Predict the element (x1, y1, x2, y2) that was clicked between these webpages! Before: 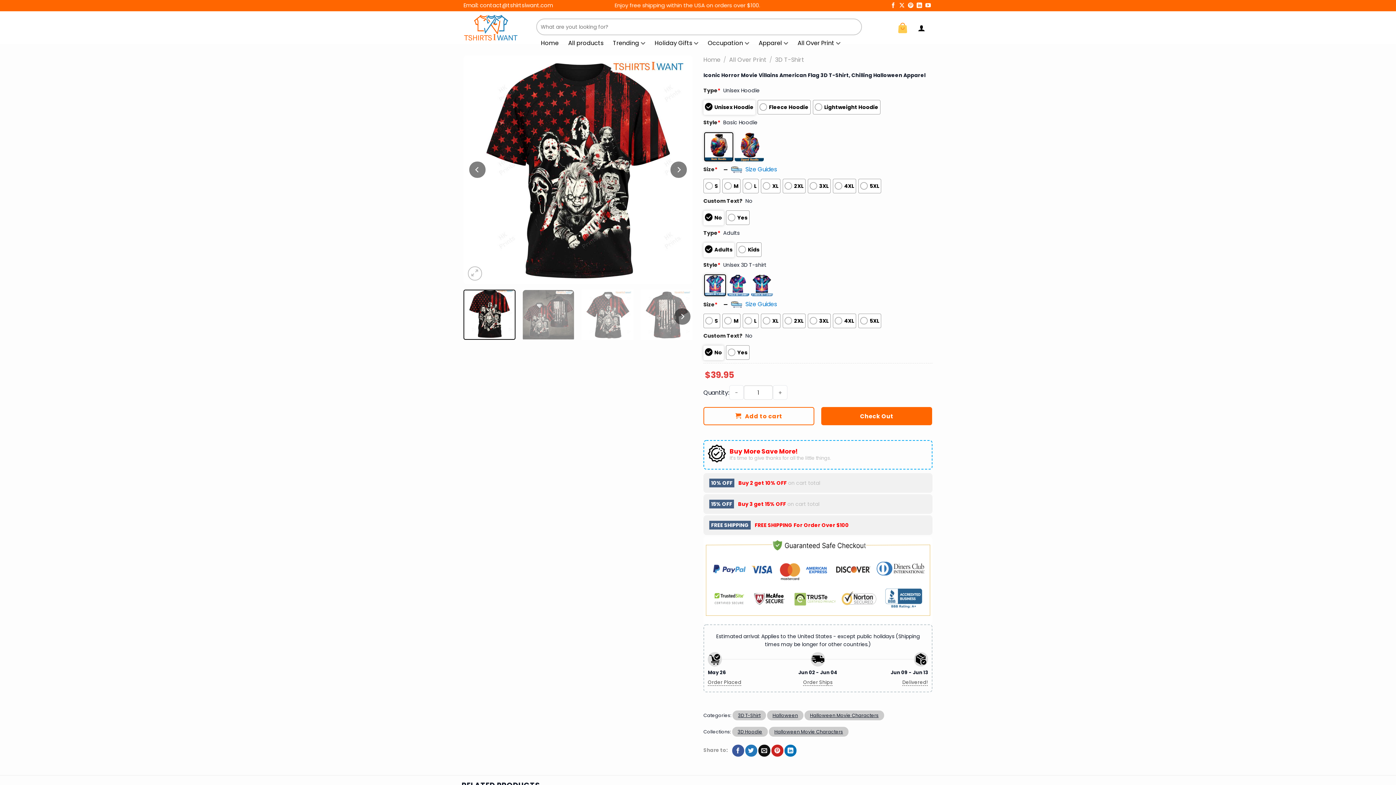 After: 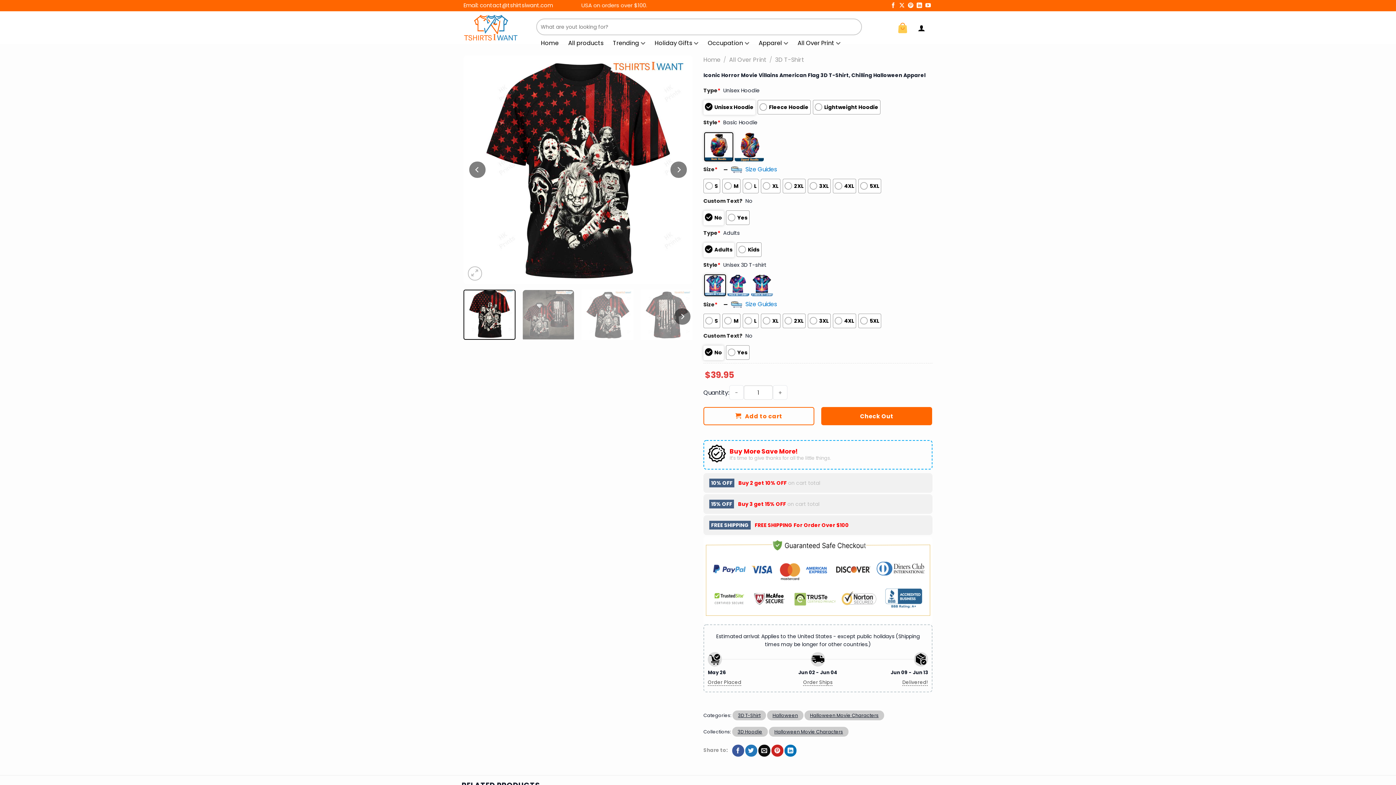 Action: bbox: (758, 745, 770, 757) label: Email to a Friend